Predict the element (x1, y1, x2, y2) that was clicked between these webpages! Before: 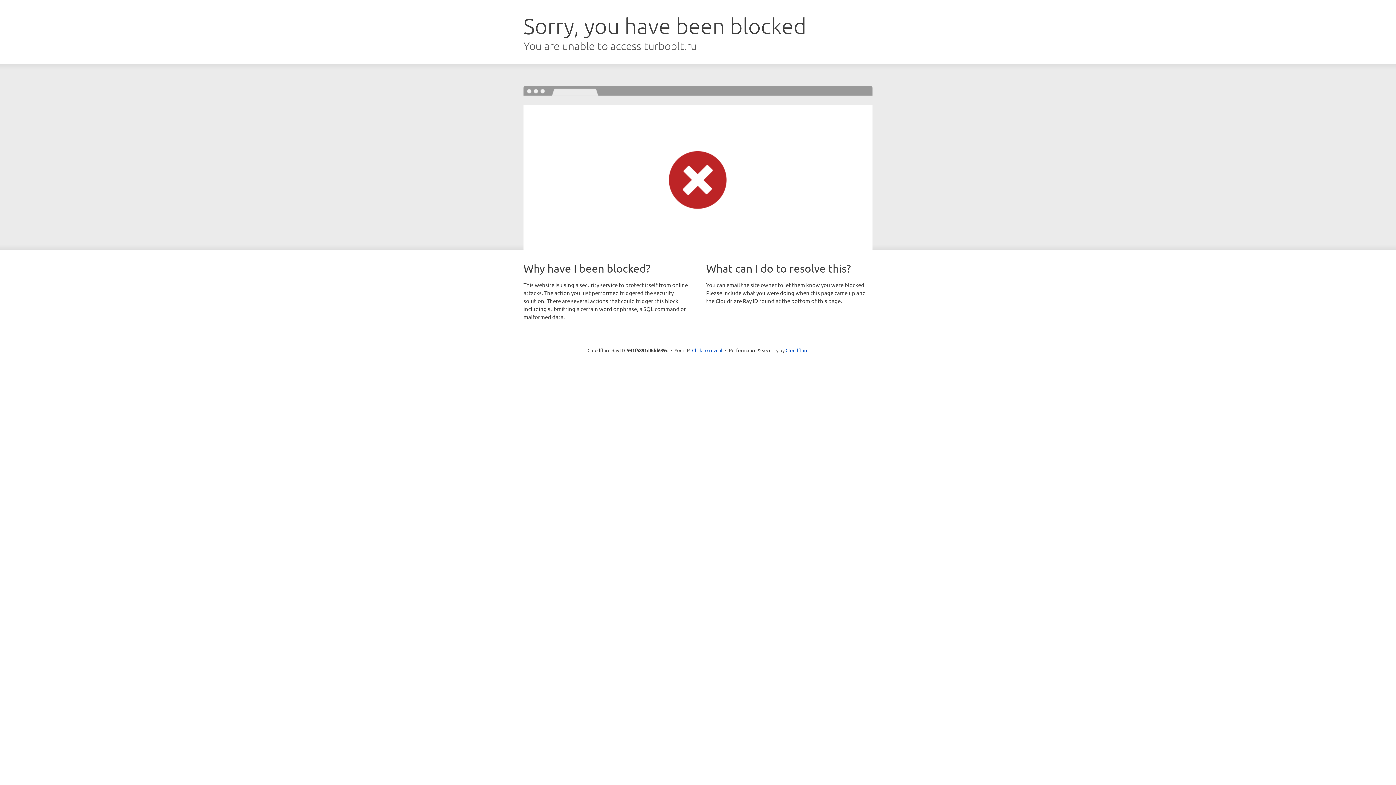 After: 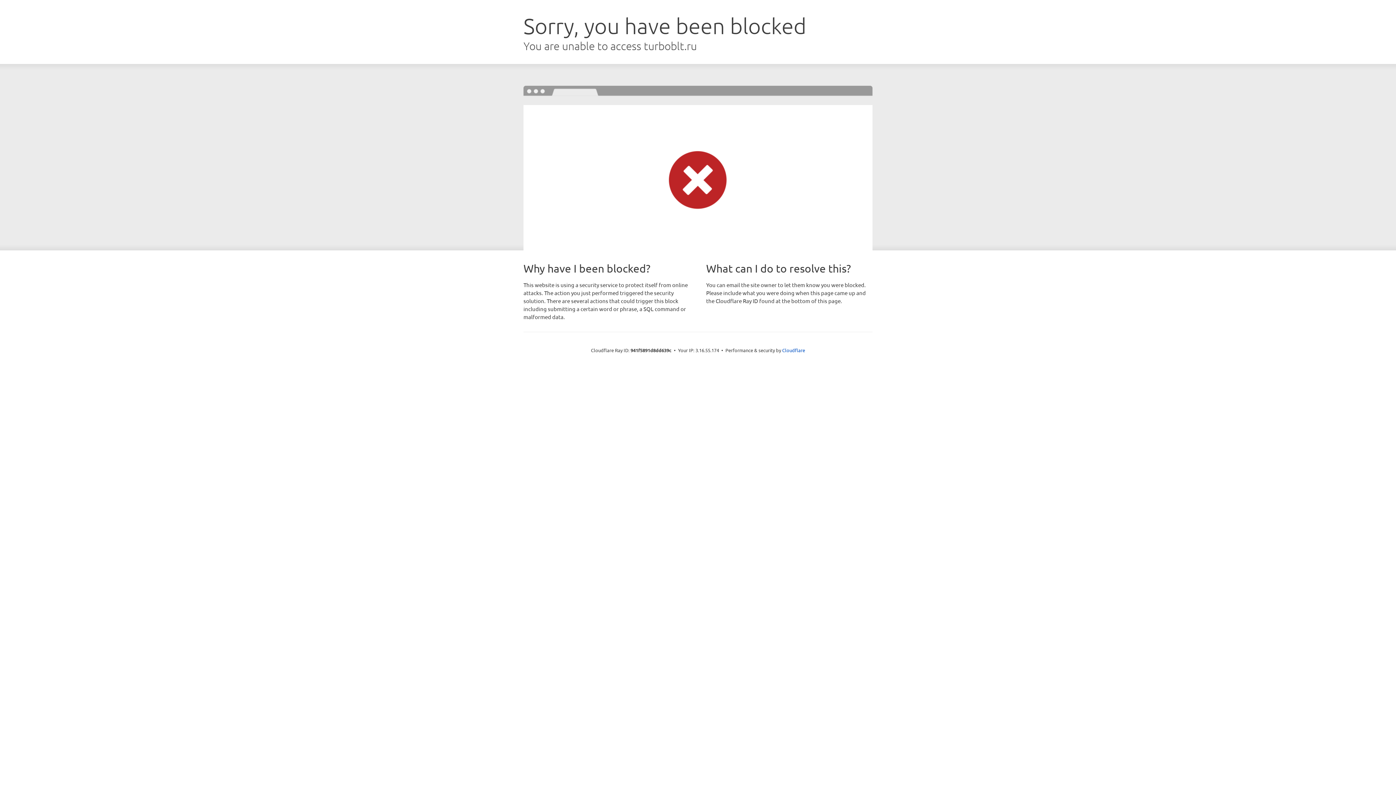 Action: label: Click to reveal bbox: (692, 346, 722, 353)